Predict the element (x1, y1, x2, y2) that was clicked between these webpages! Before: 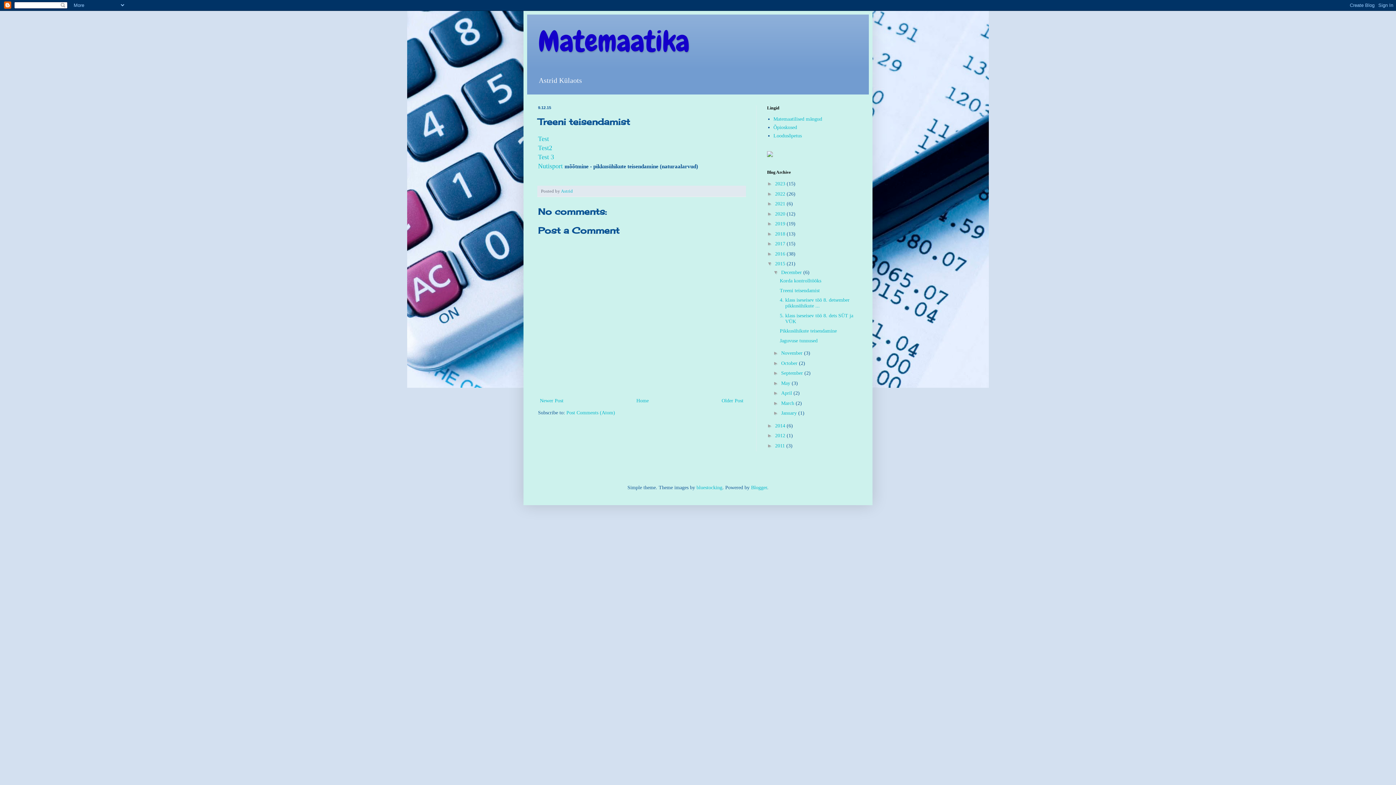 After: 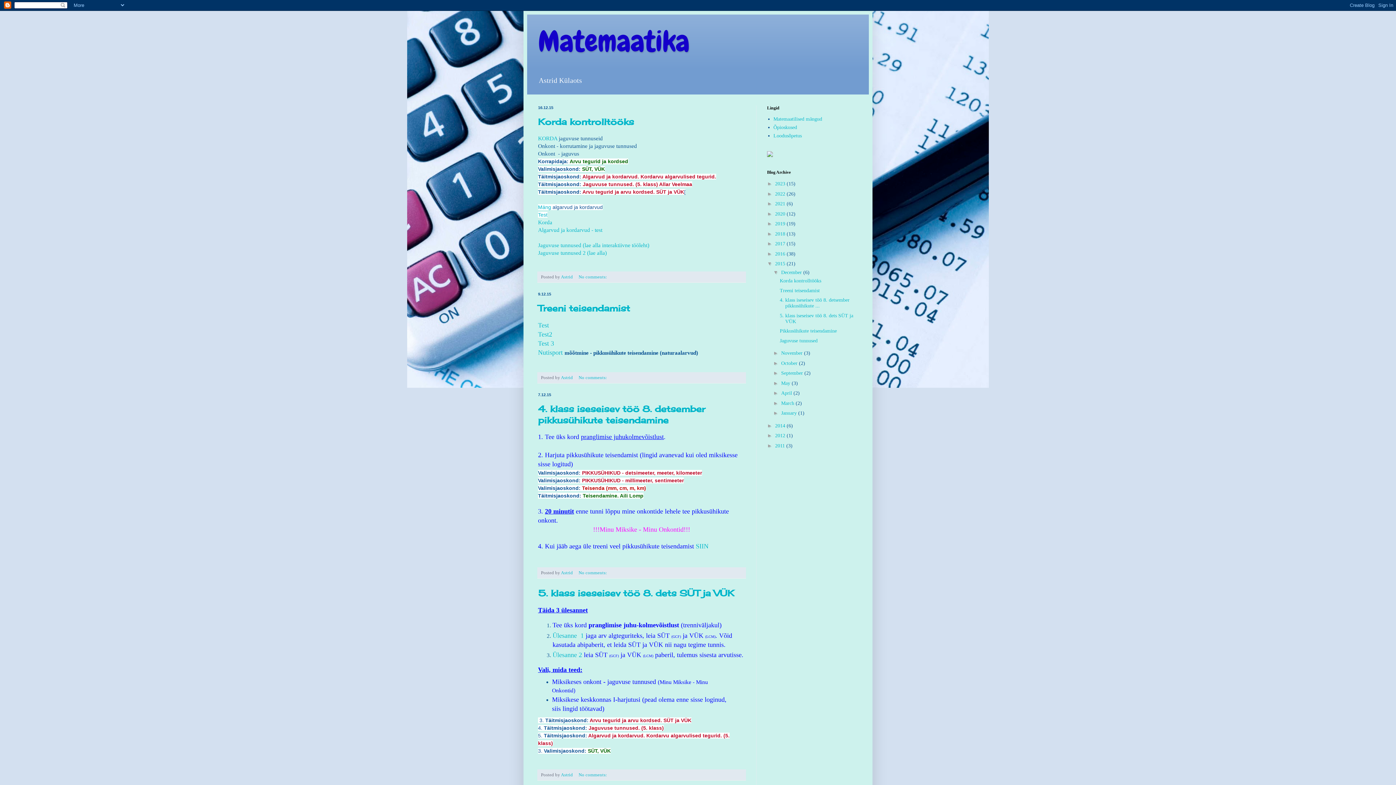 Action: bbox: (781, 269, 803, 275) label: December 